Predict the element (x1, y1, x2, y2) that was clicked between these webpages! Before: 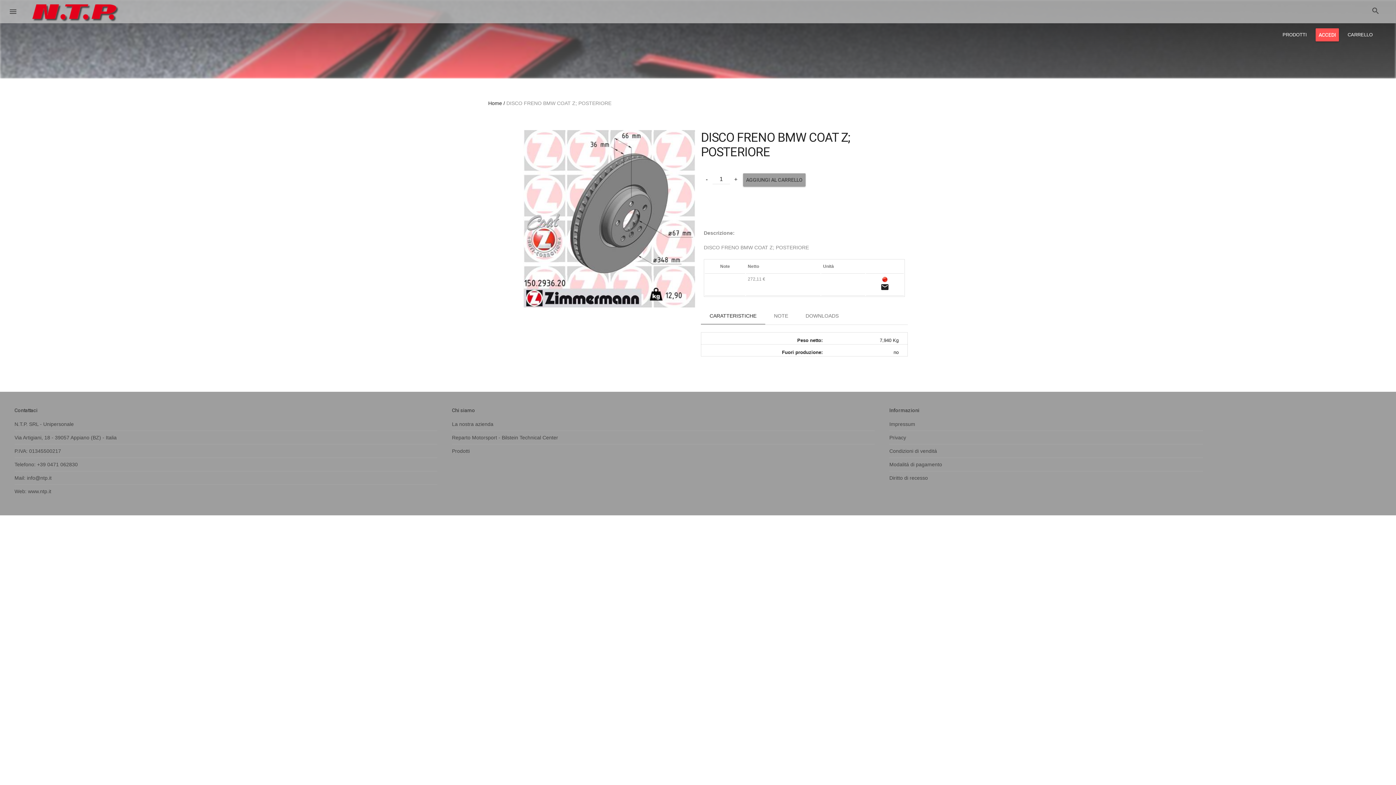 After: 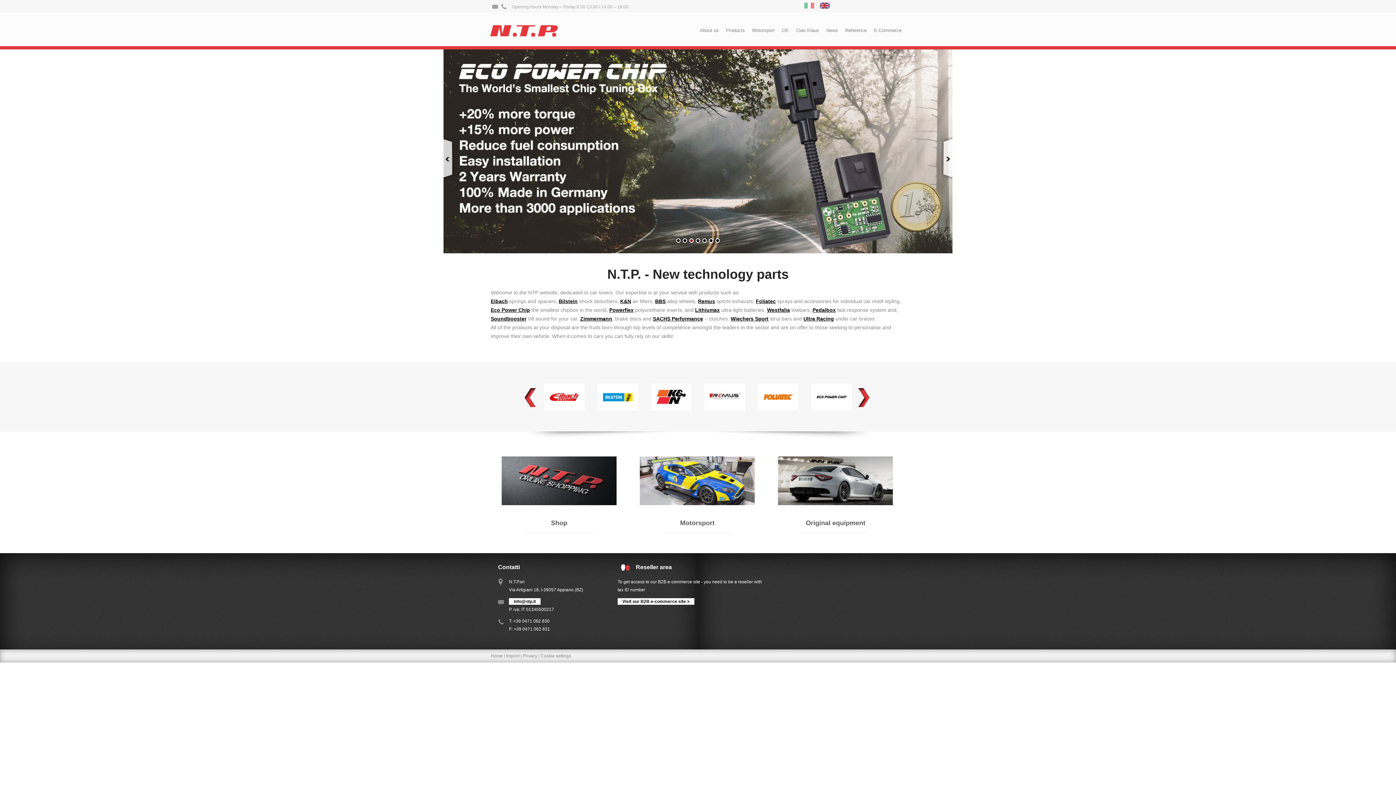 Action: bbox: (14, 421, 73, 427) label: N.T.P. SRL - Unipersonale